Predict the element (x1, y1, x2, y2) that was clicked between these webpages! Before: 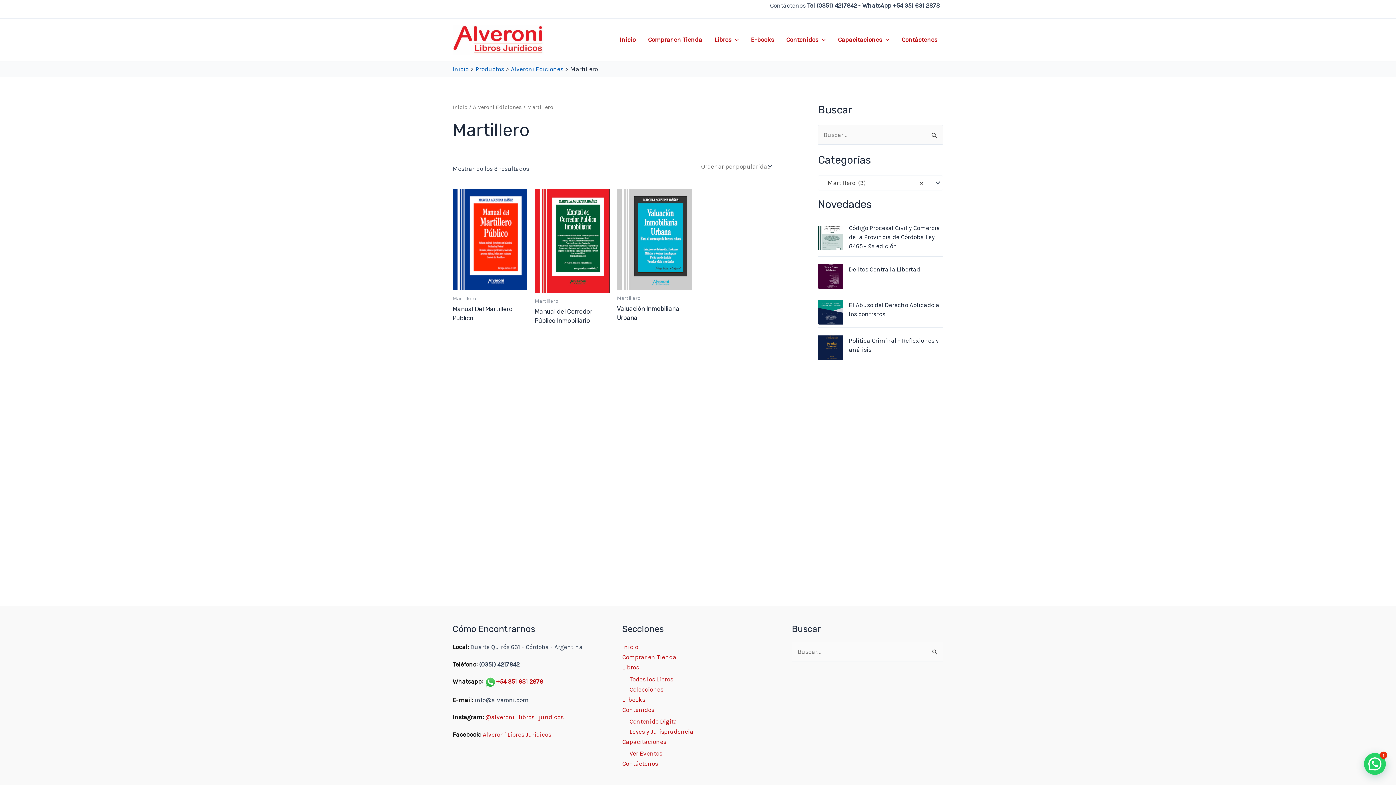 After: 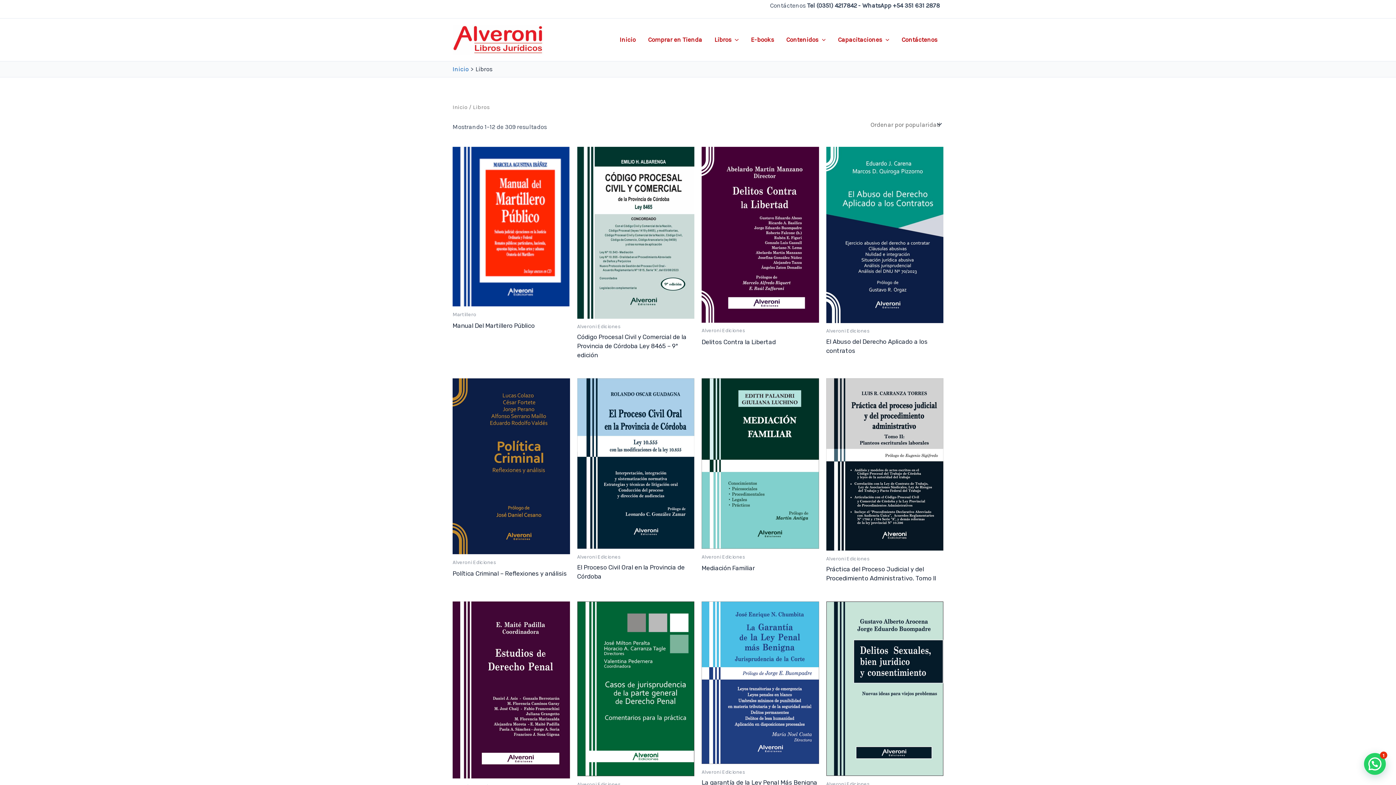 Action: bbox: (475, 65, 504, 72) label: Productos